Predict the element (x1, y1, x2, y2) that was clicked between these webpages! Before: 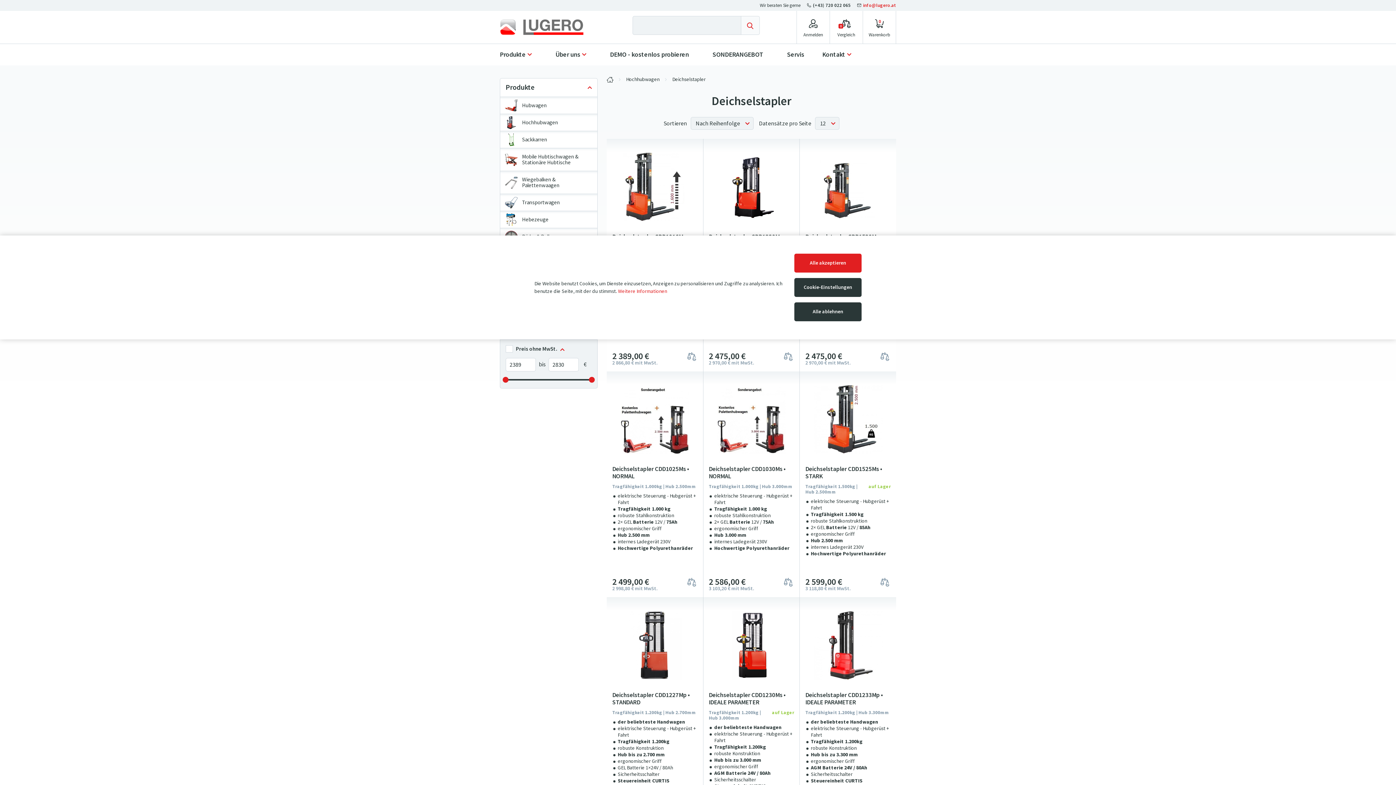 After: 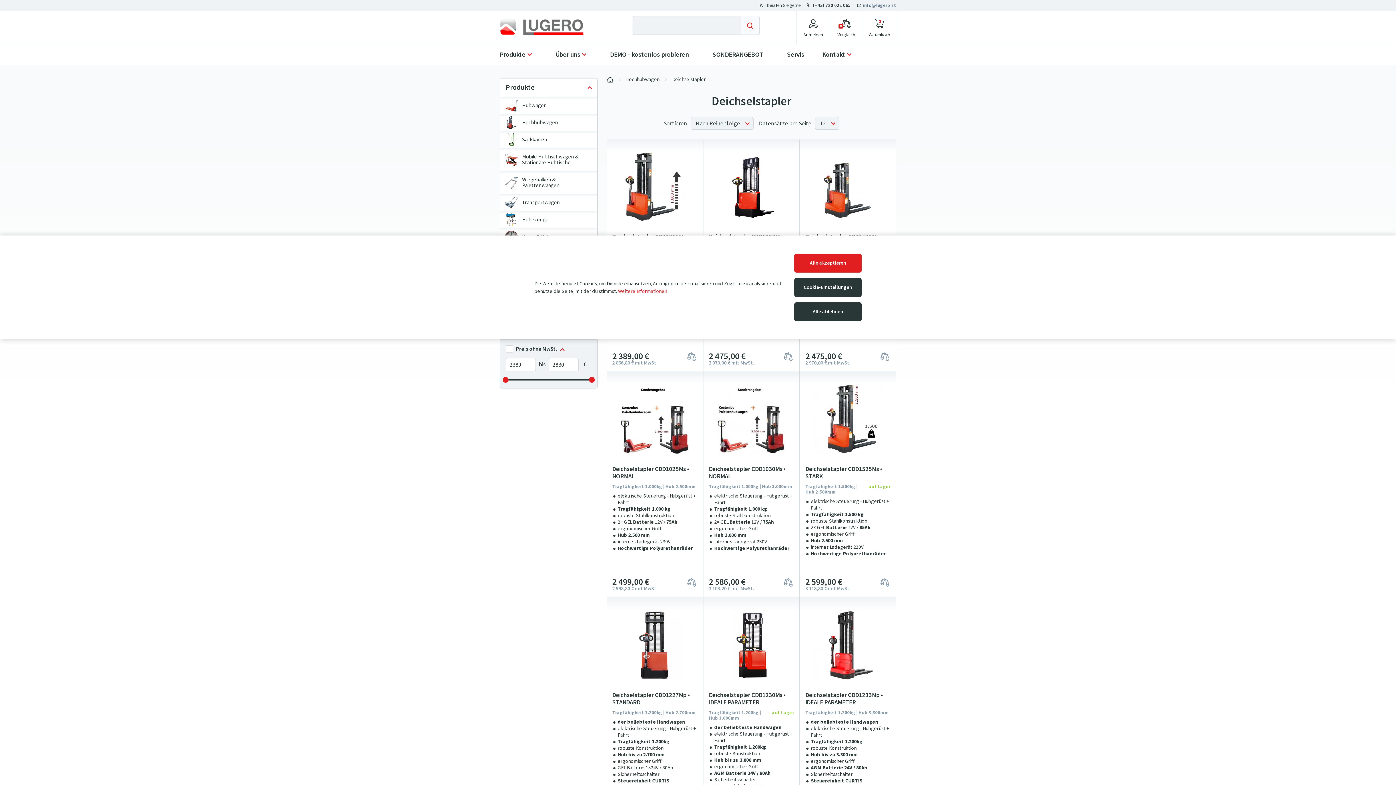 Action: label:  info@lugero.at bbox: (857, 2, 896, 8)